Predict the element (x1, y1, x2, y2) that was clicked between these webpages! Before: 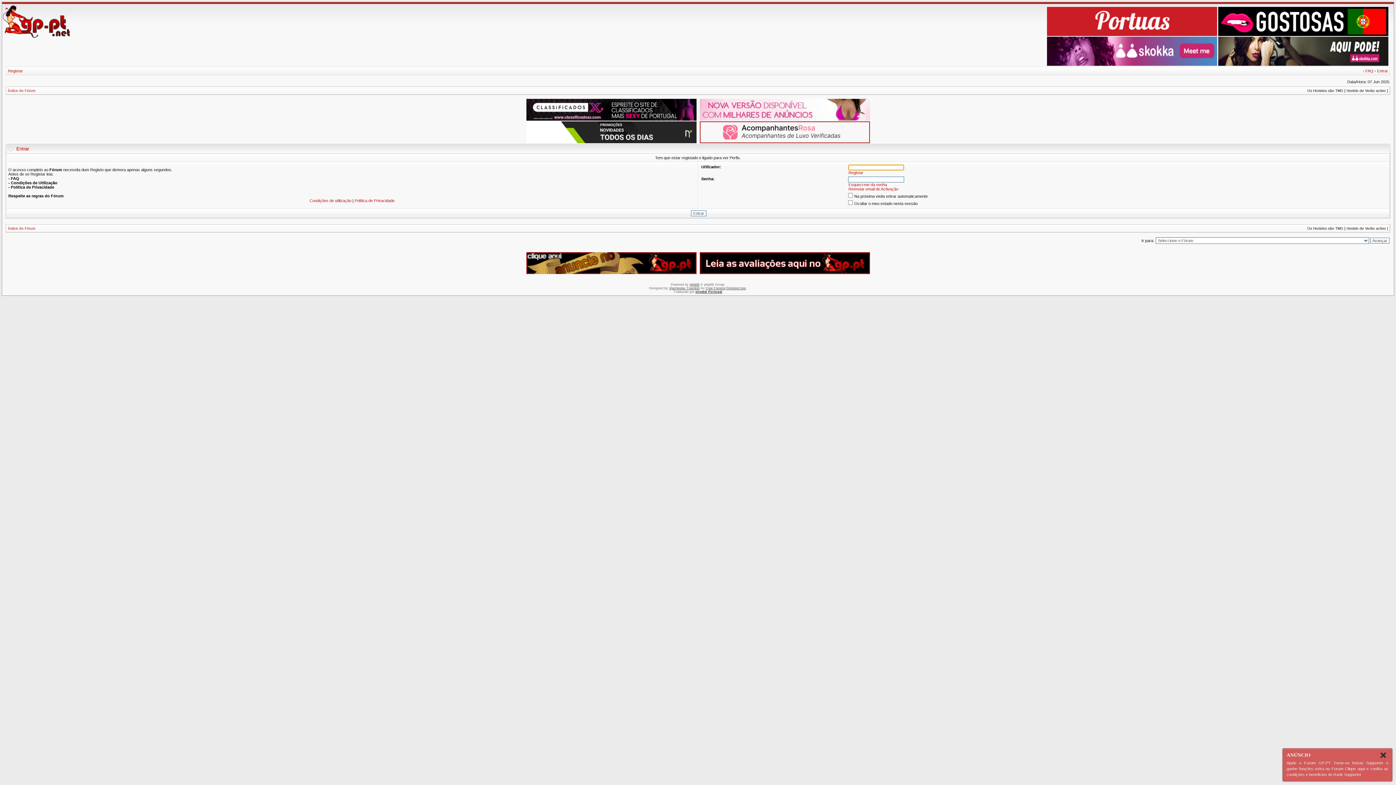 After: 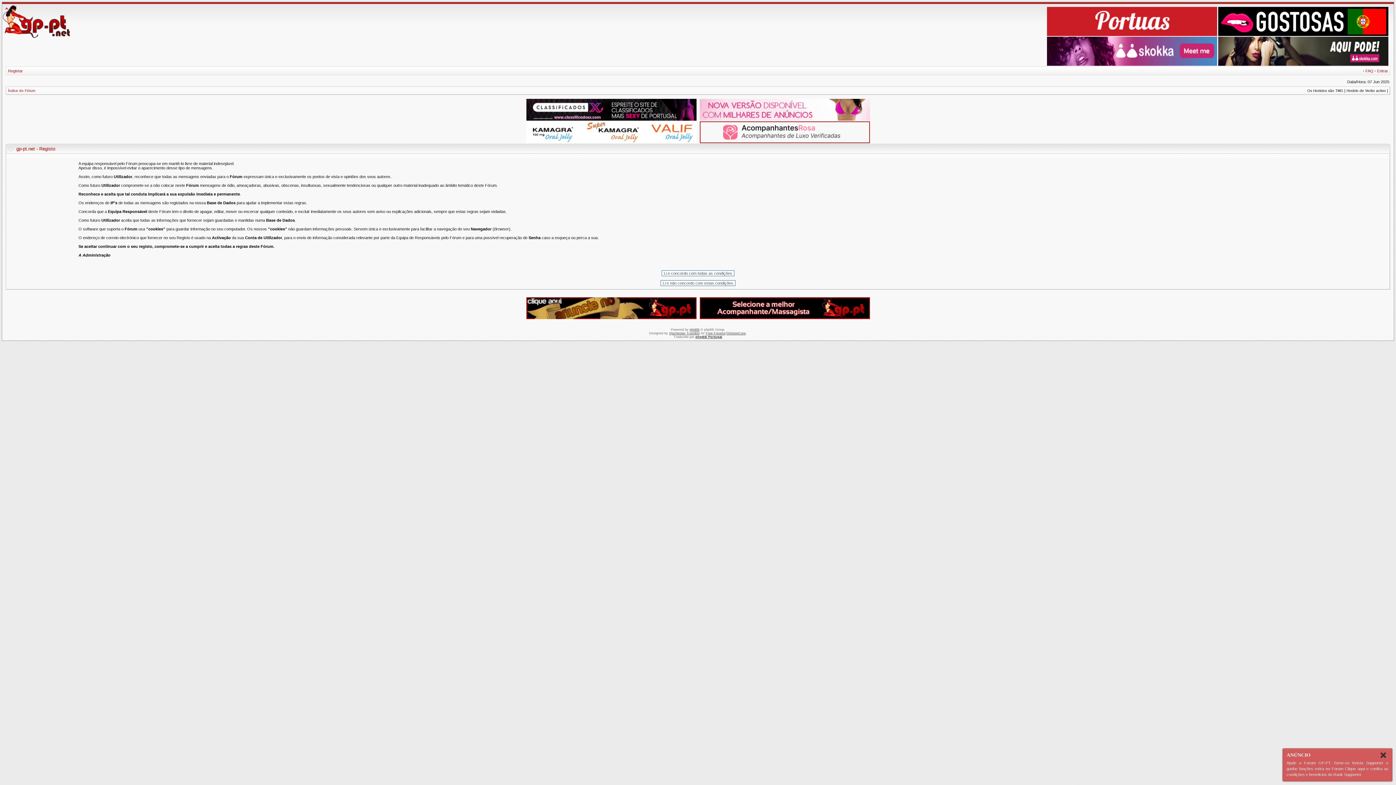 Action: bbox: (8, 68, 22, 73) label: Registar